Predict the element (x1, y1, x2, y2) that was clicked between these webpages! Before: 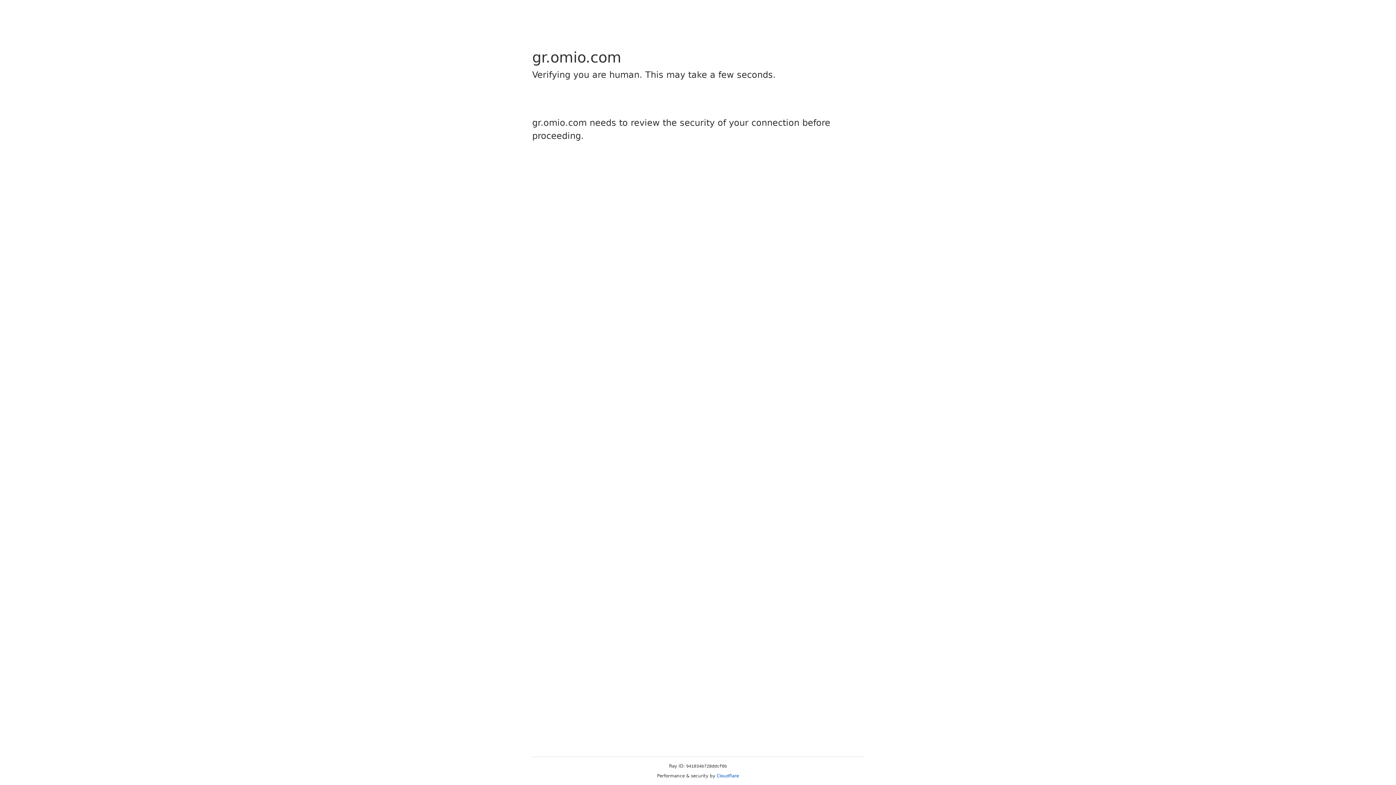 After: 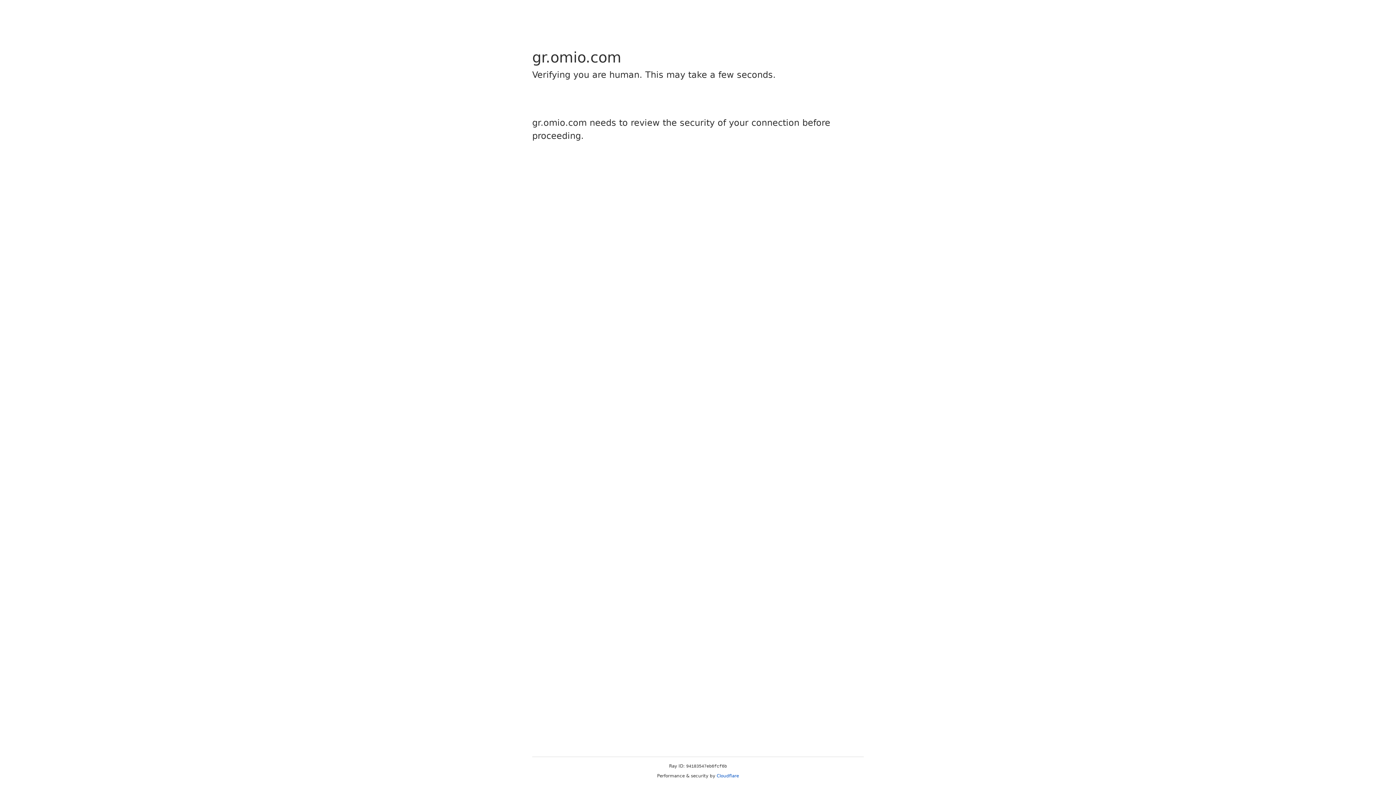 Action: bbox: (716, 773, 739, 778) label: Cloudflare